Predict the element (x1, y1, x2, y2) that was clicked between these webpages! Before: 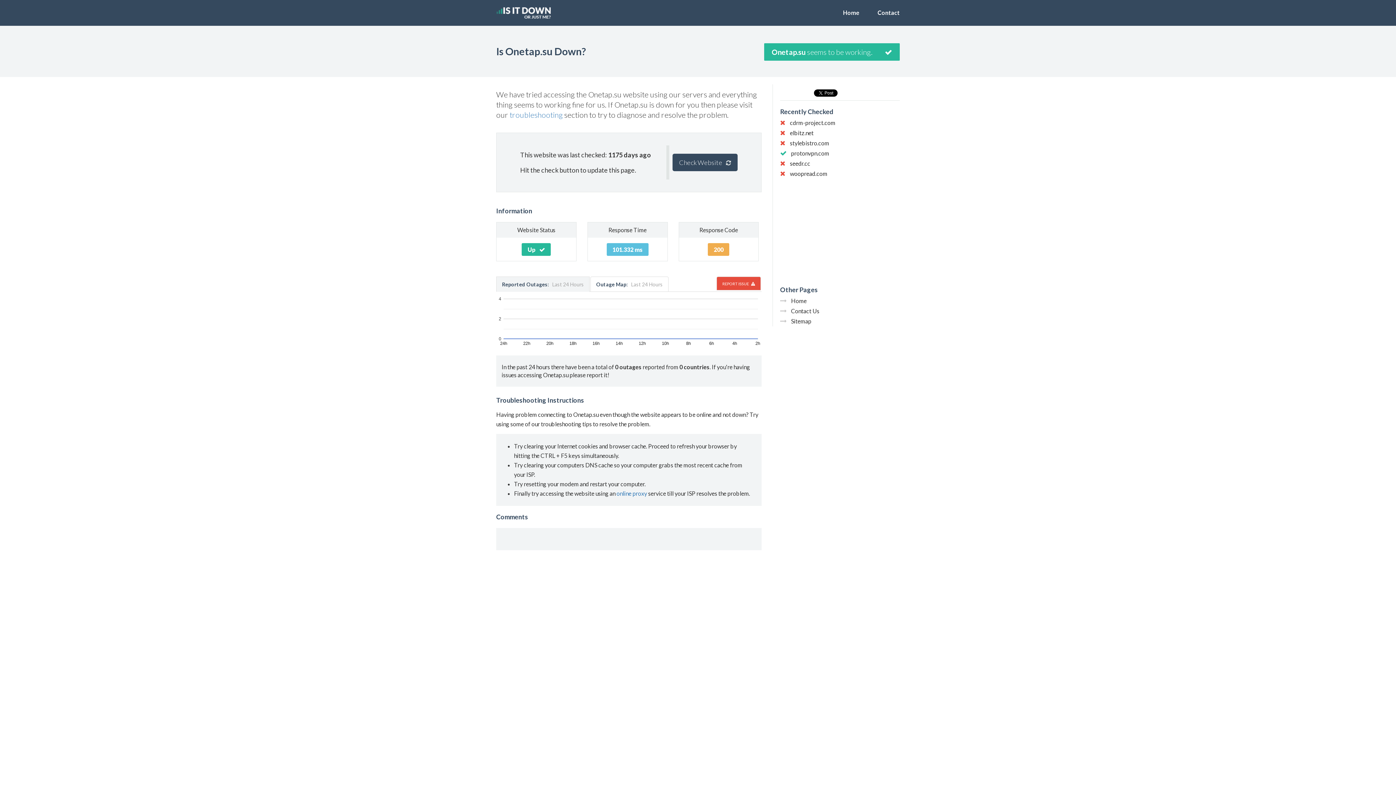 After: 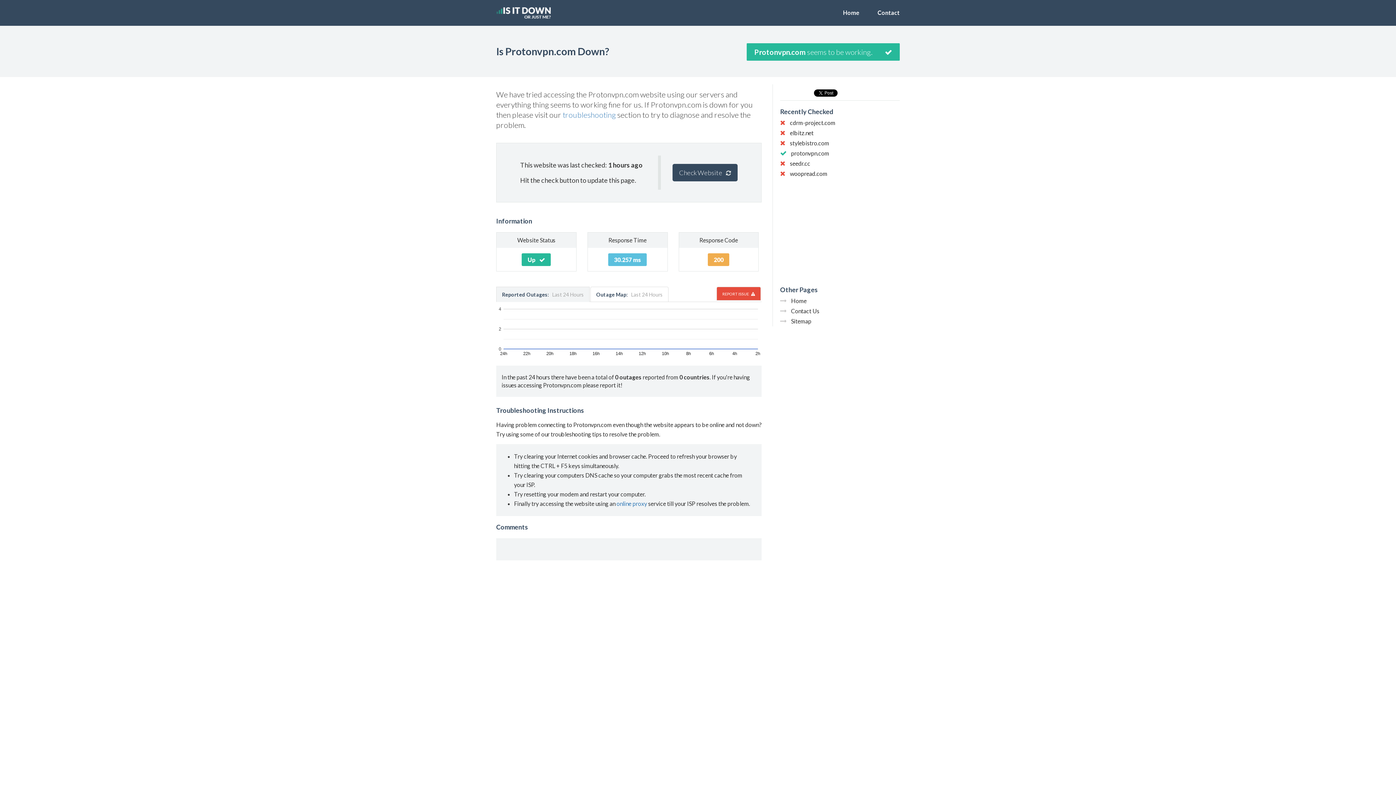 Action: bbox: (791, 149, 829, 156) label: protonvpn.com